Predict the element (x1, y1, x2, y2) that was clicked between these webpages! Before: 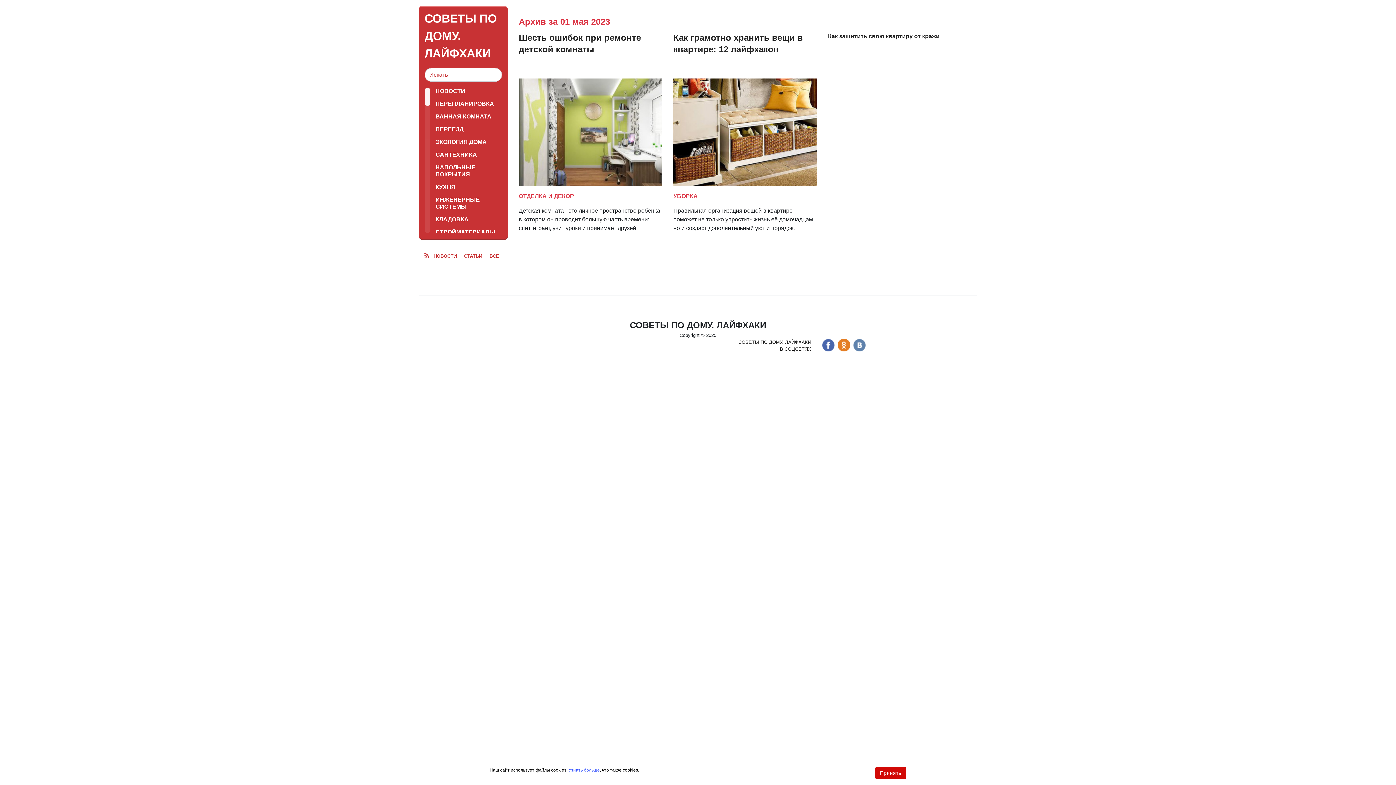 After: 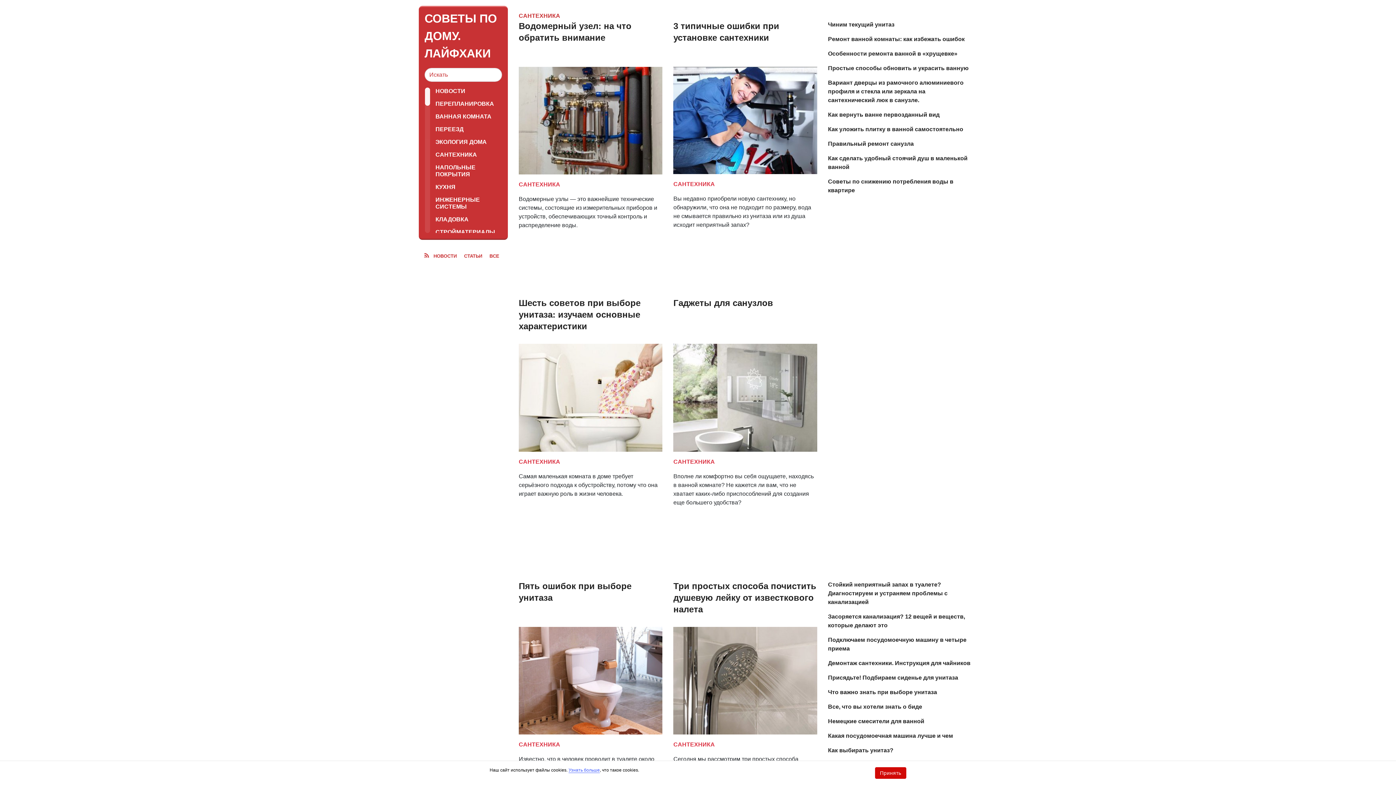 Action: bbox: (435, 151, 502, 158) label: САНТЕХНИКА